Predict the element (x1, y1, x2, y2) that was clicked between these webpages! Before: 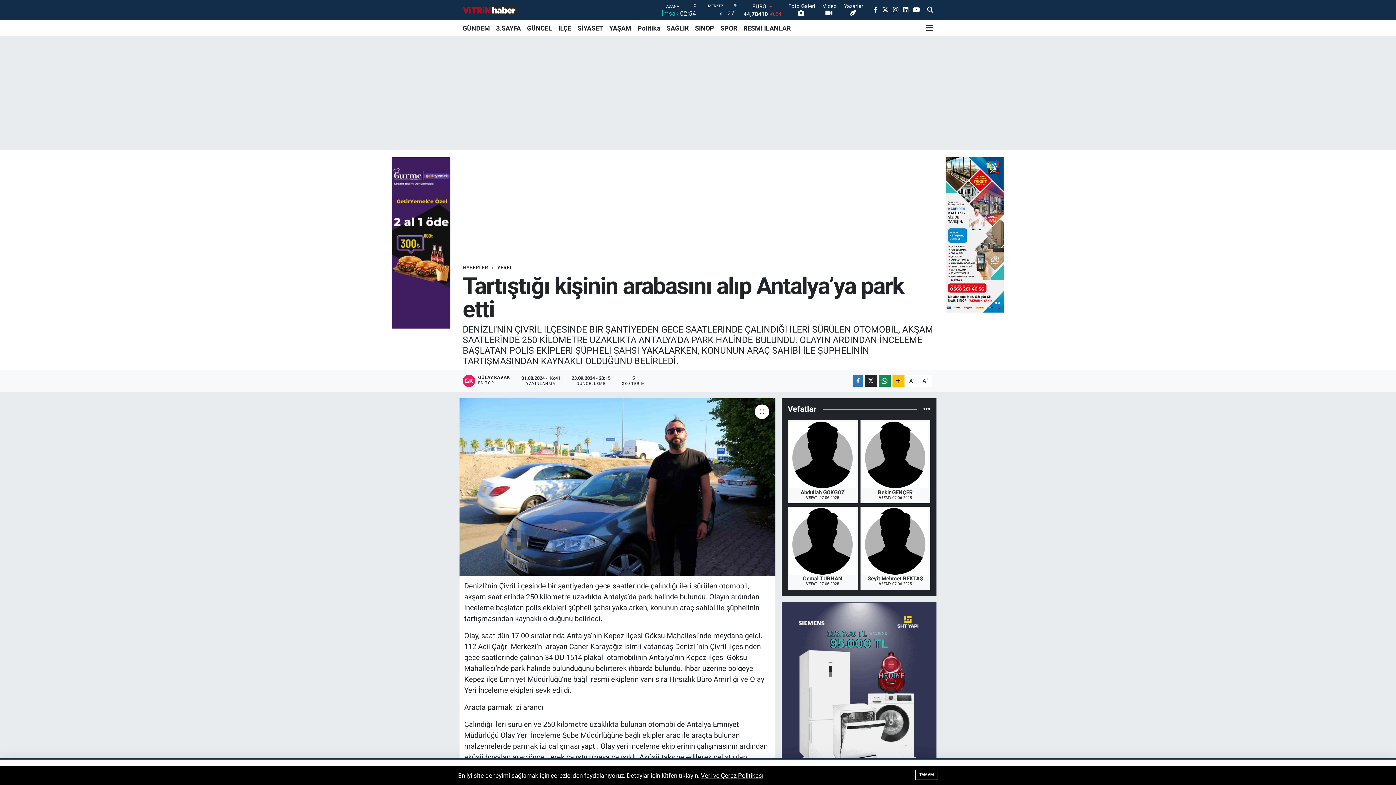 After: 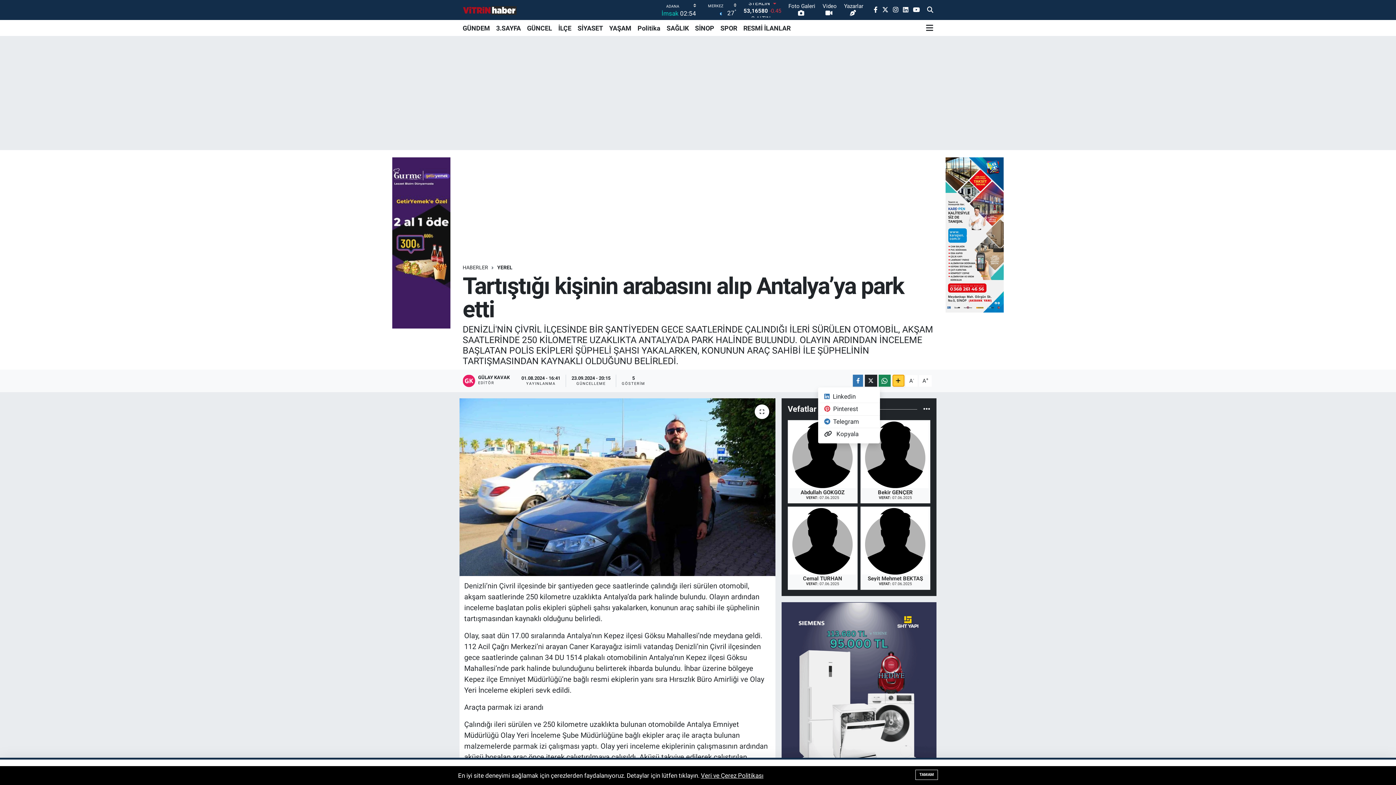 Action: bbox: (892, 374, 904, 386)